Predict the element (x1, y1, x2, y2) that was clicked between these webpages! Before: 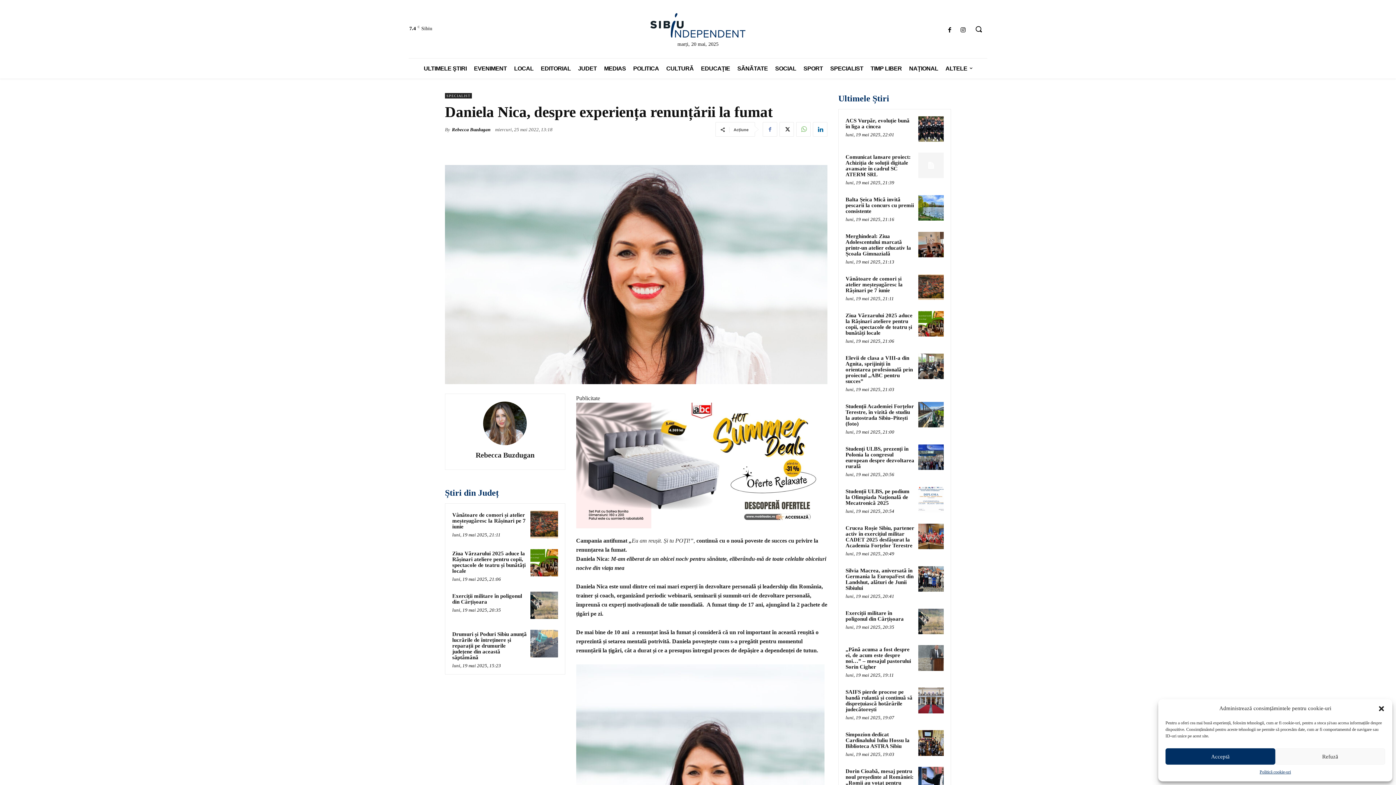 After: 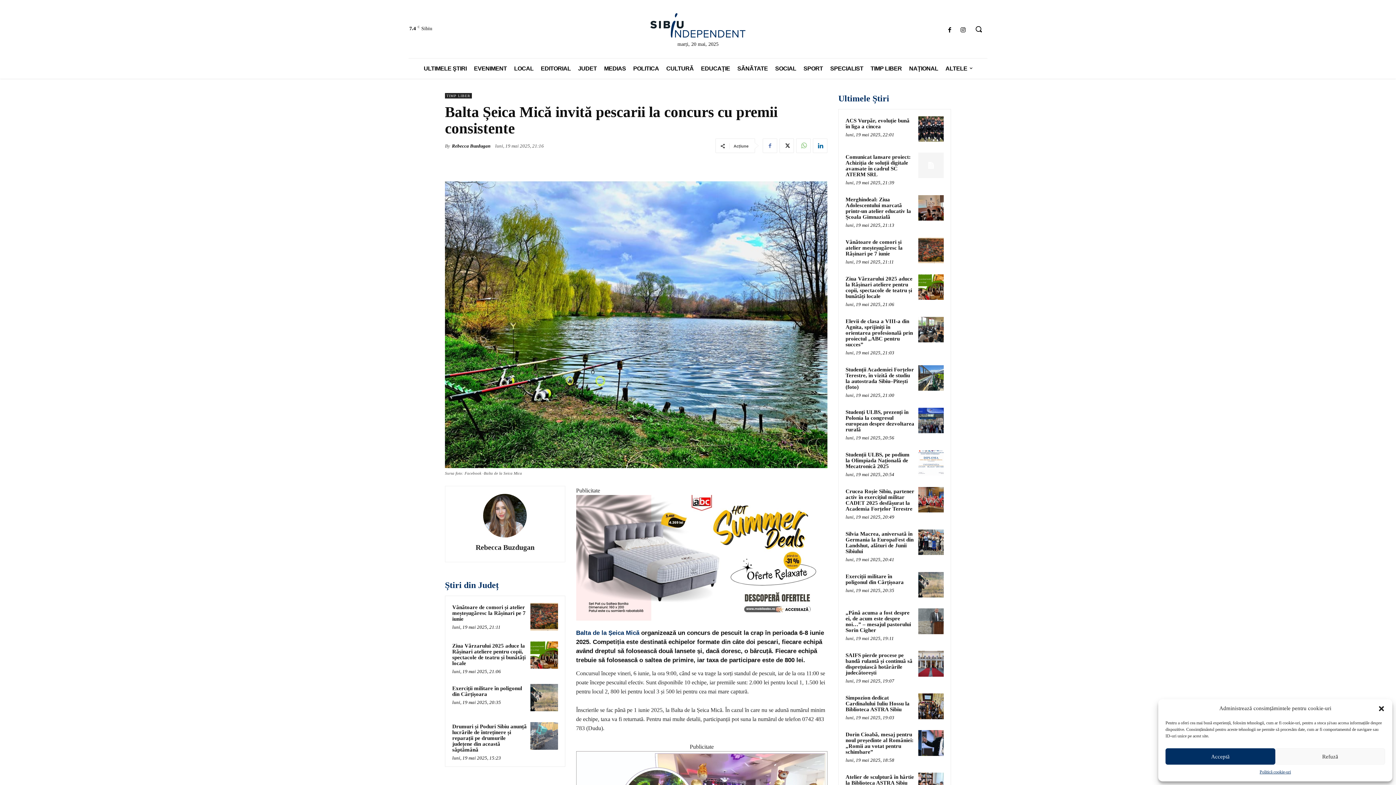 Action: bbox: (918, 195, 944, 220)